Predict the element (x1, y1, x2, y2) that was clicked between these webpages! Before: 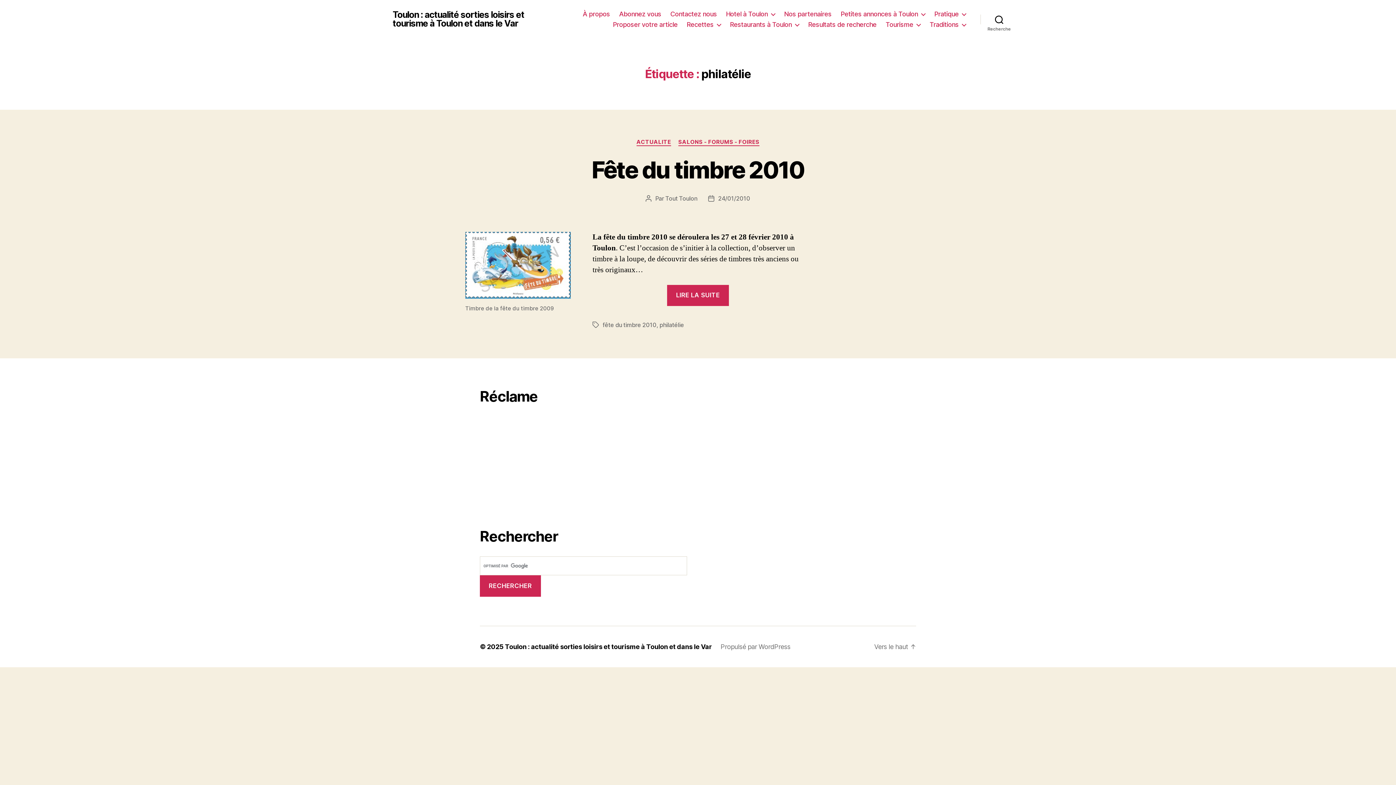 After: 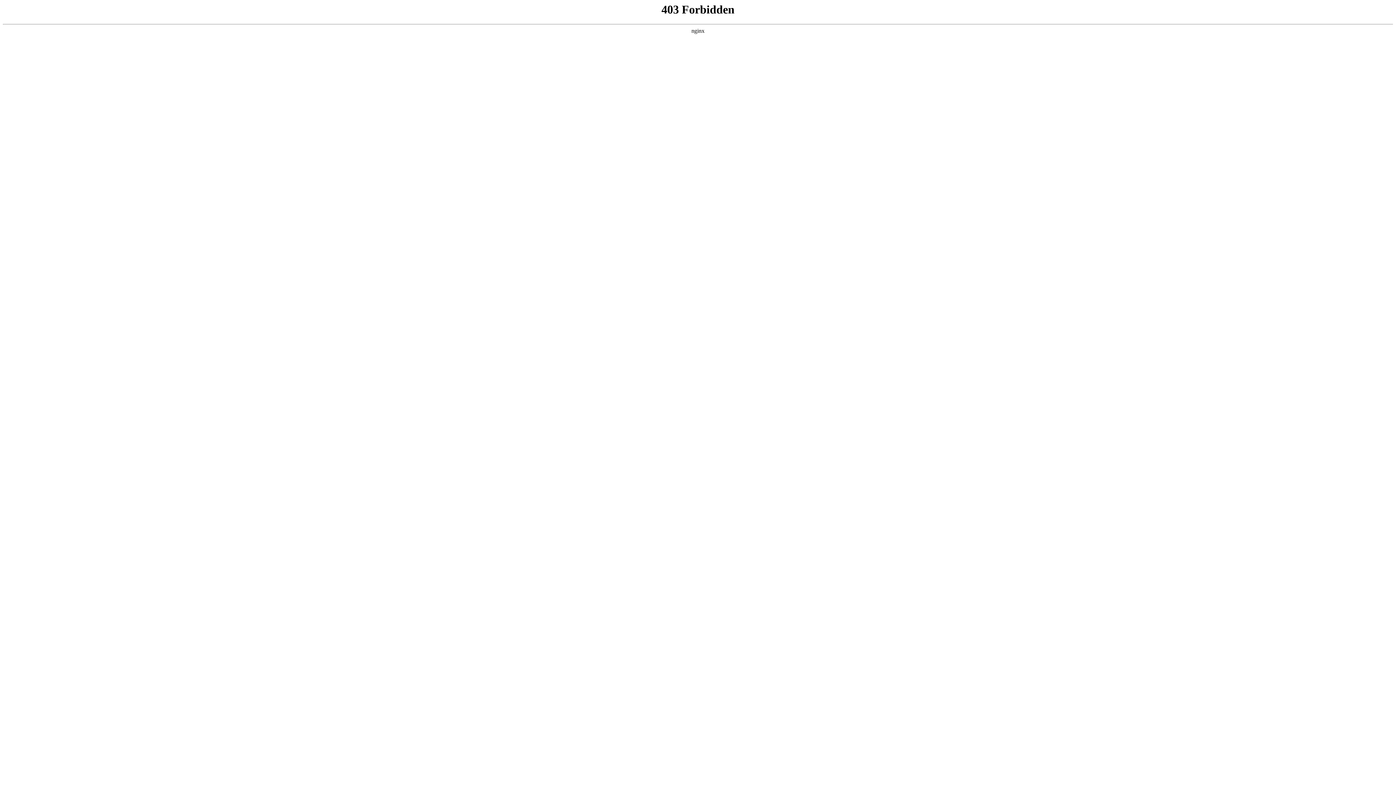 Action: label: Propulsé par WordPress bbox: (720, 643, 790, 650)